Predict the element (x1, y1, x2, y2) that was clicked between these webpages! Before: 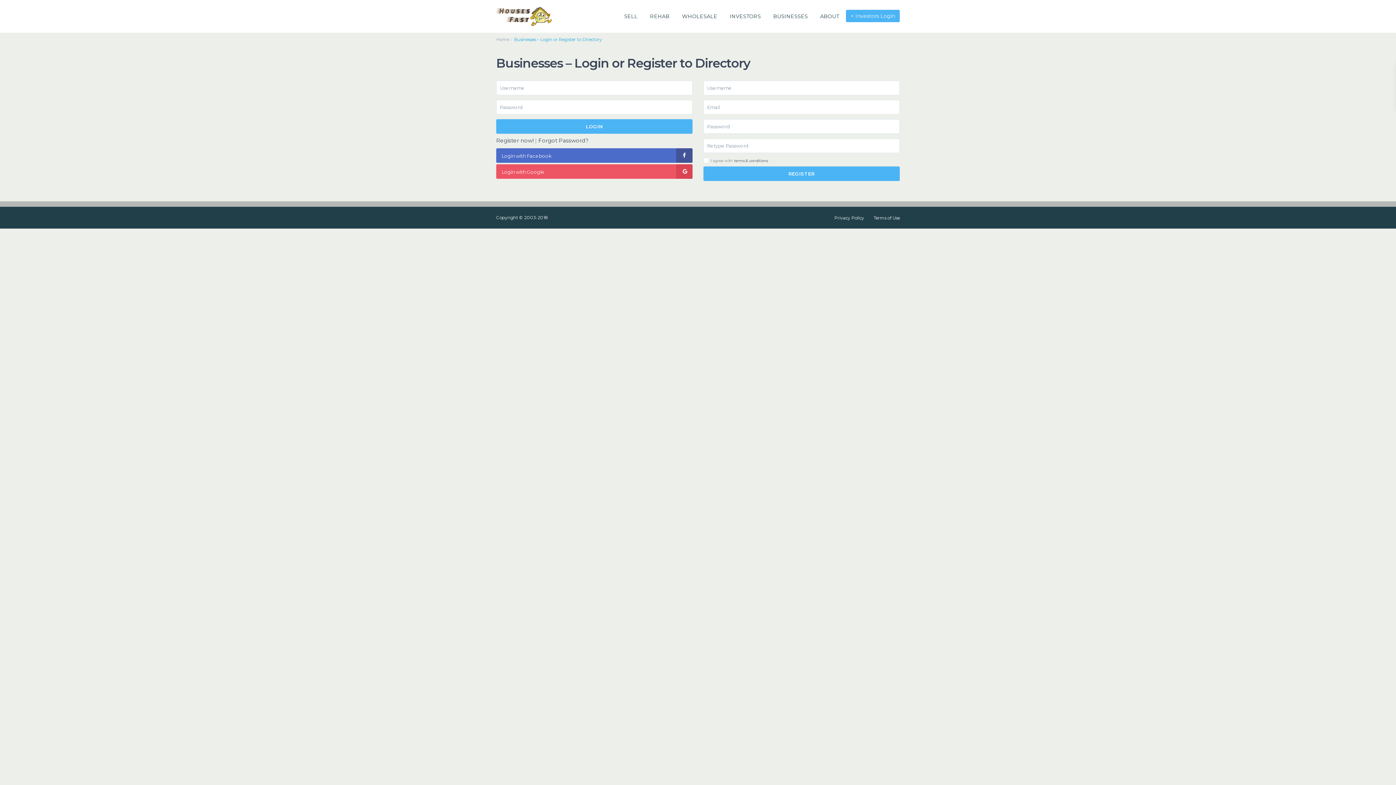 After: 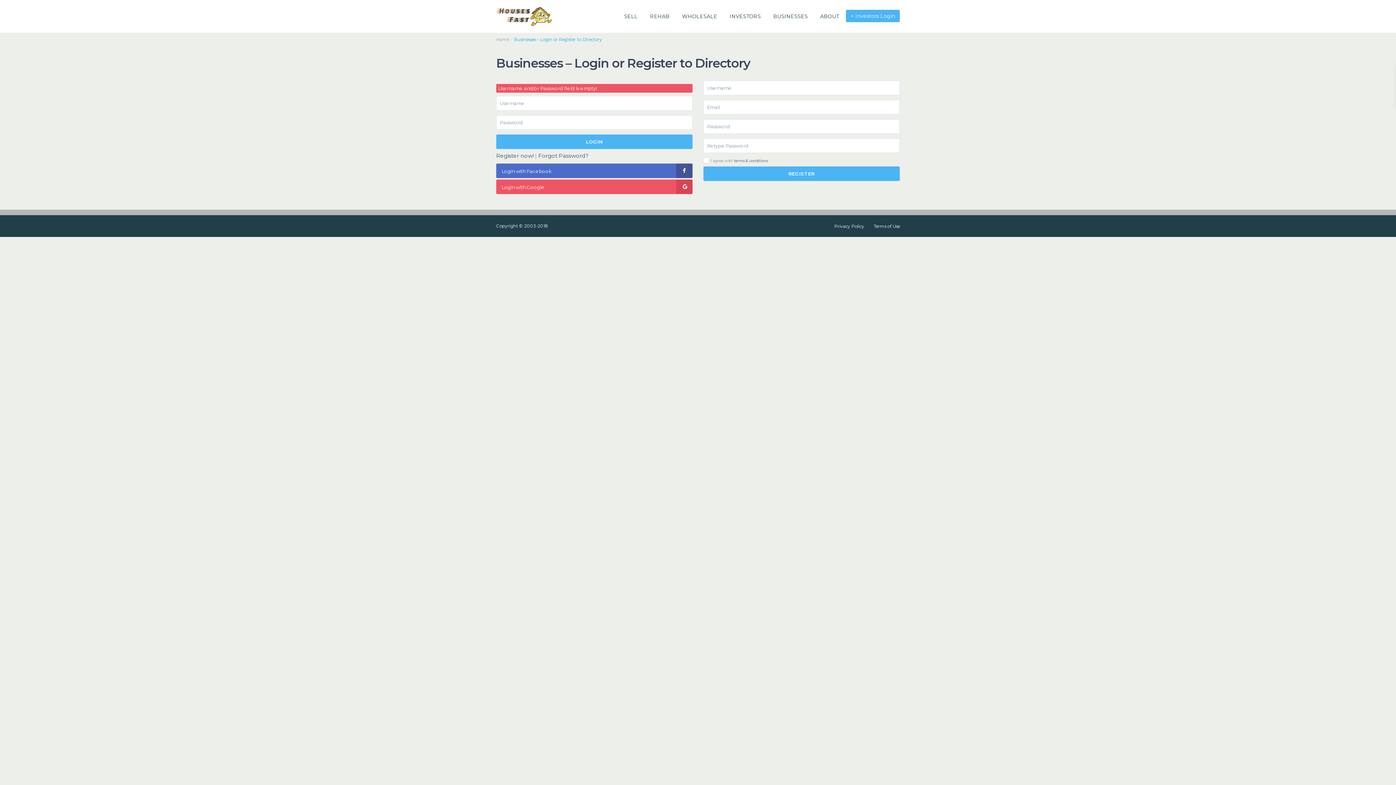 Action: label: LOGIN bbox: (496, 119, 692, 133)